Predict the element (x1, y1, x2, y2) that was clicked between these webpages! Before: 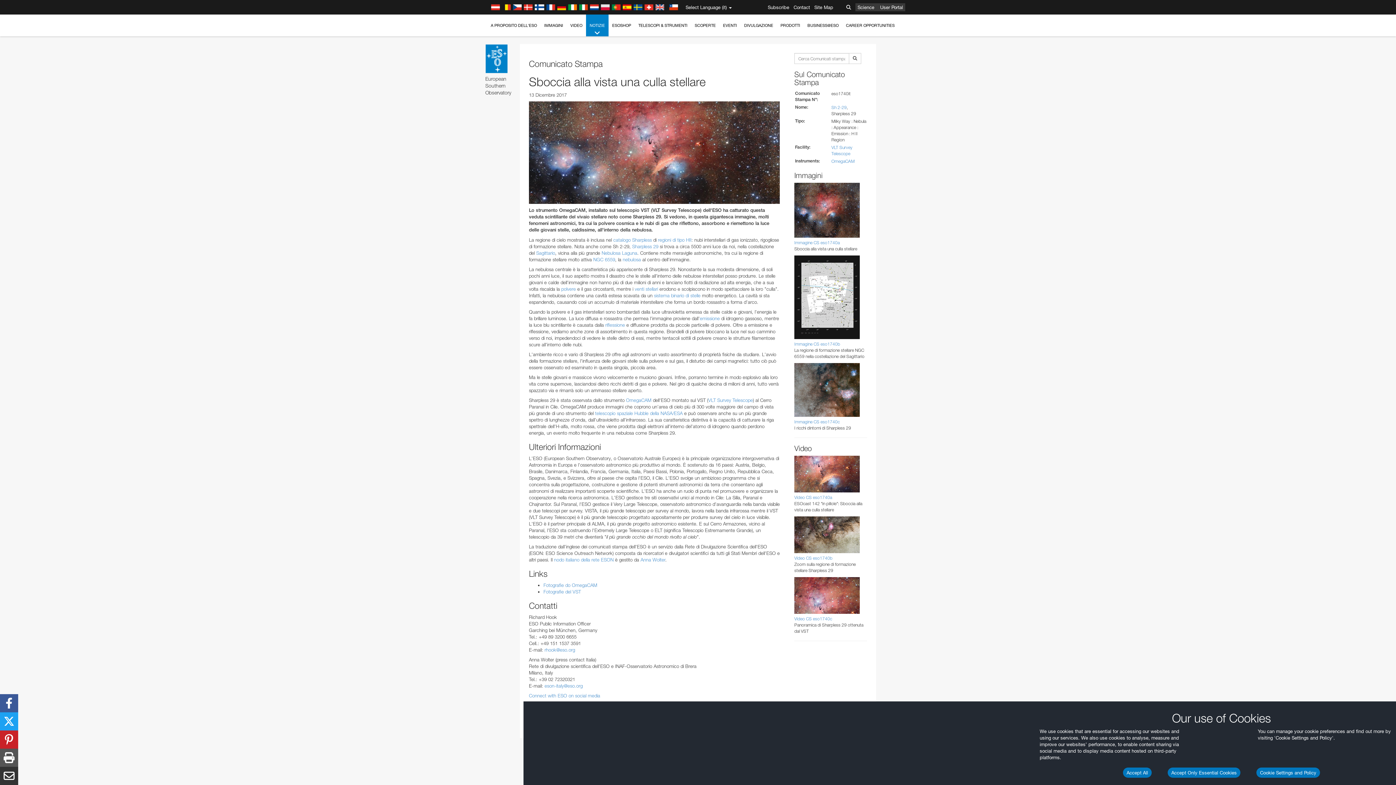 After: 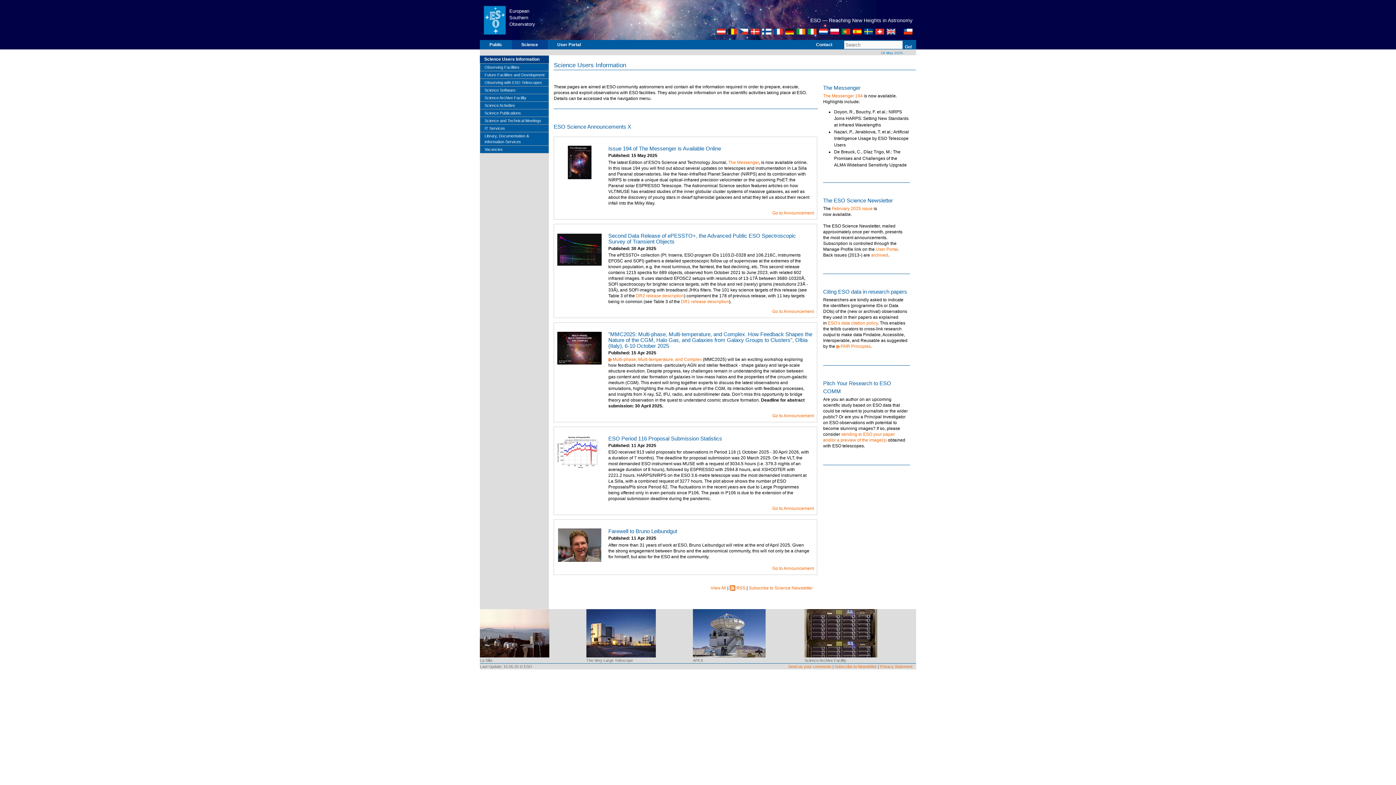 Action: label: Science bbox: (855, 3, 876, 11)